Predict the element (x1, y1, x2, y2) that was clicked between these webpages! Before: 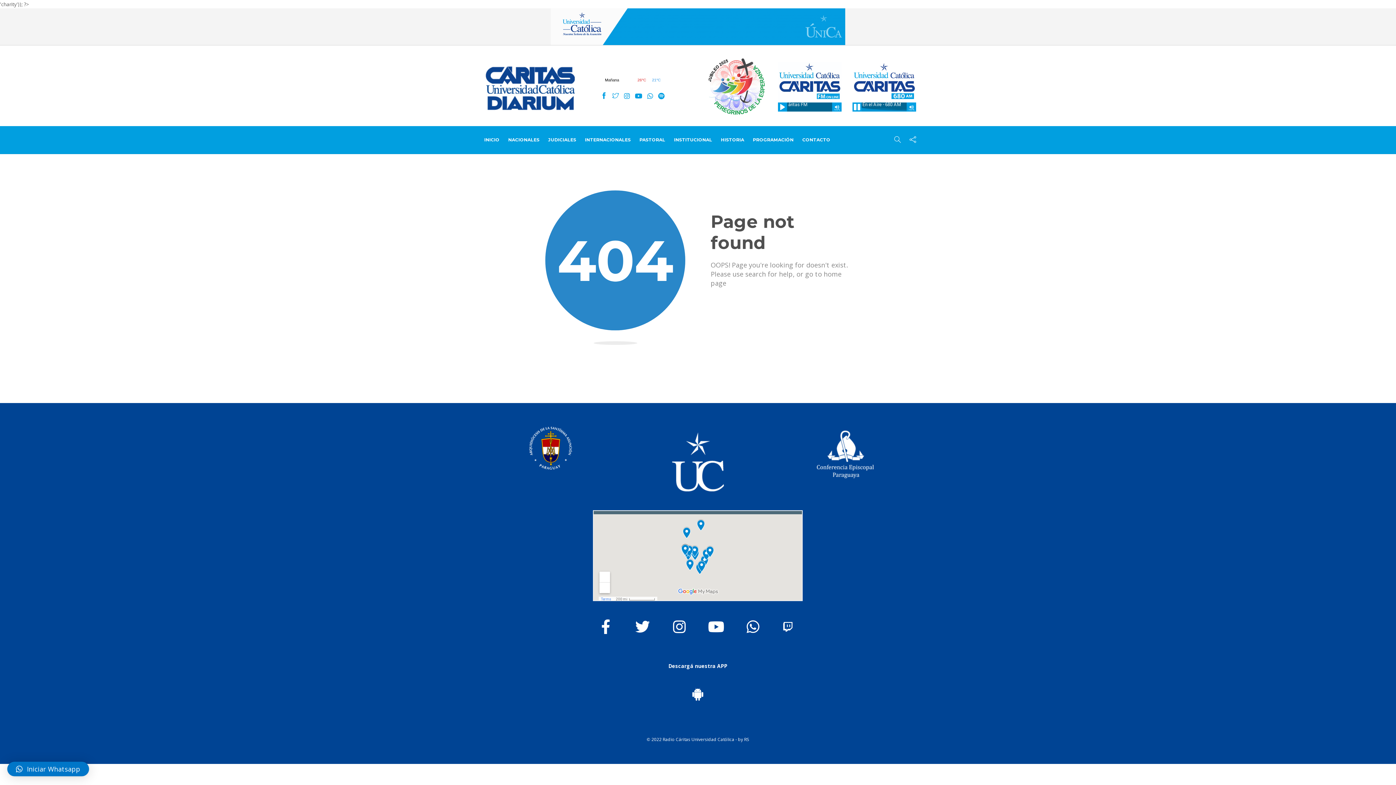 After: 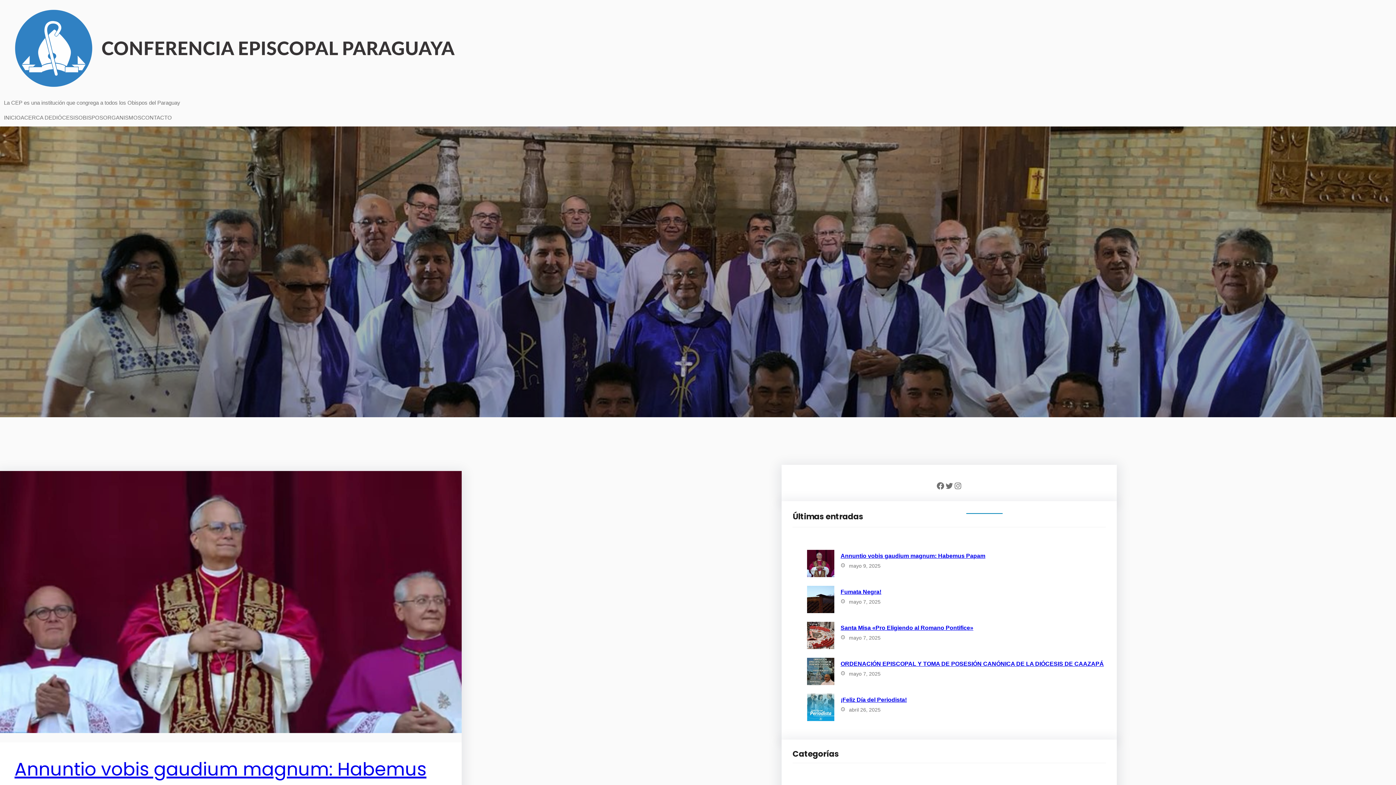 Action: bbox: (814, 427, 876, 481)